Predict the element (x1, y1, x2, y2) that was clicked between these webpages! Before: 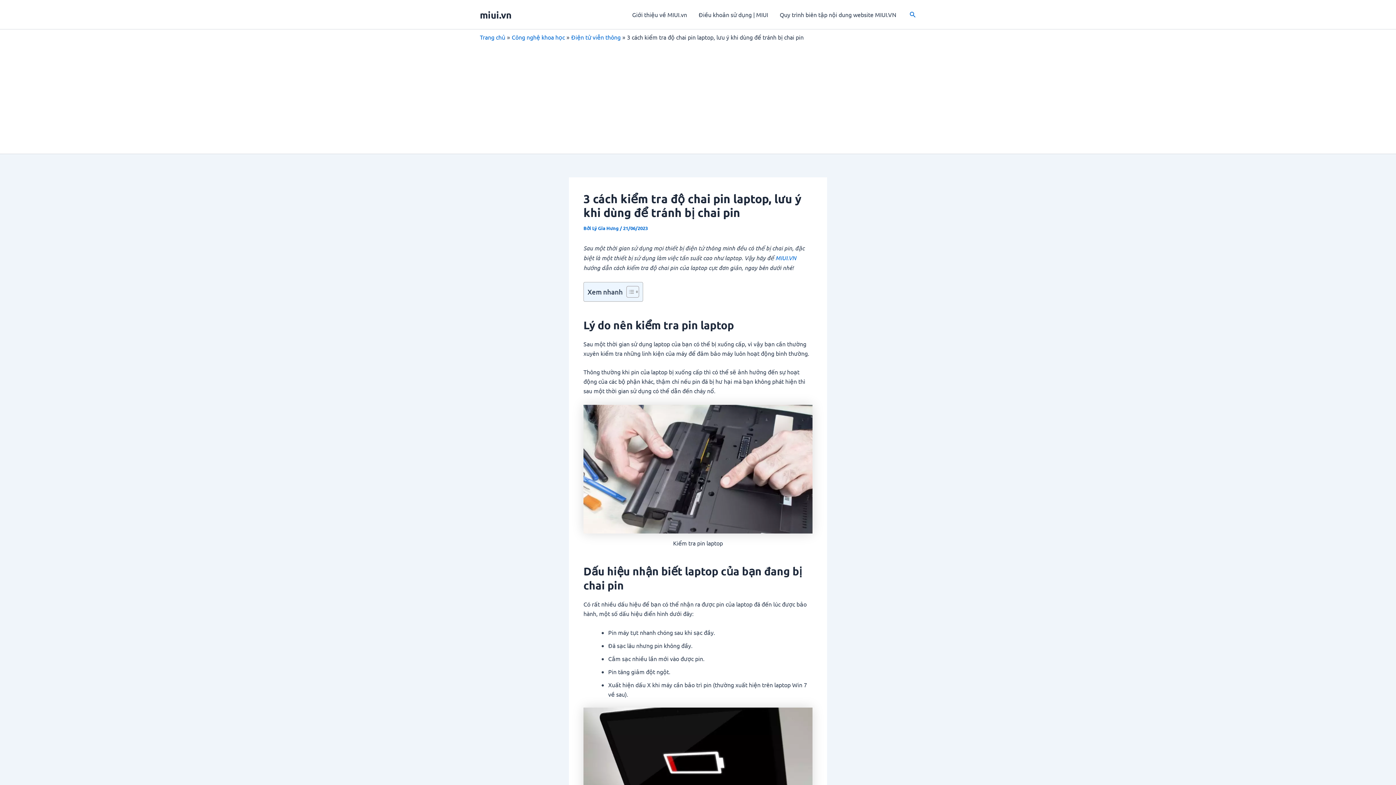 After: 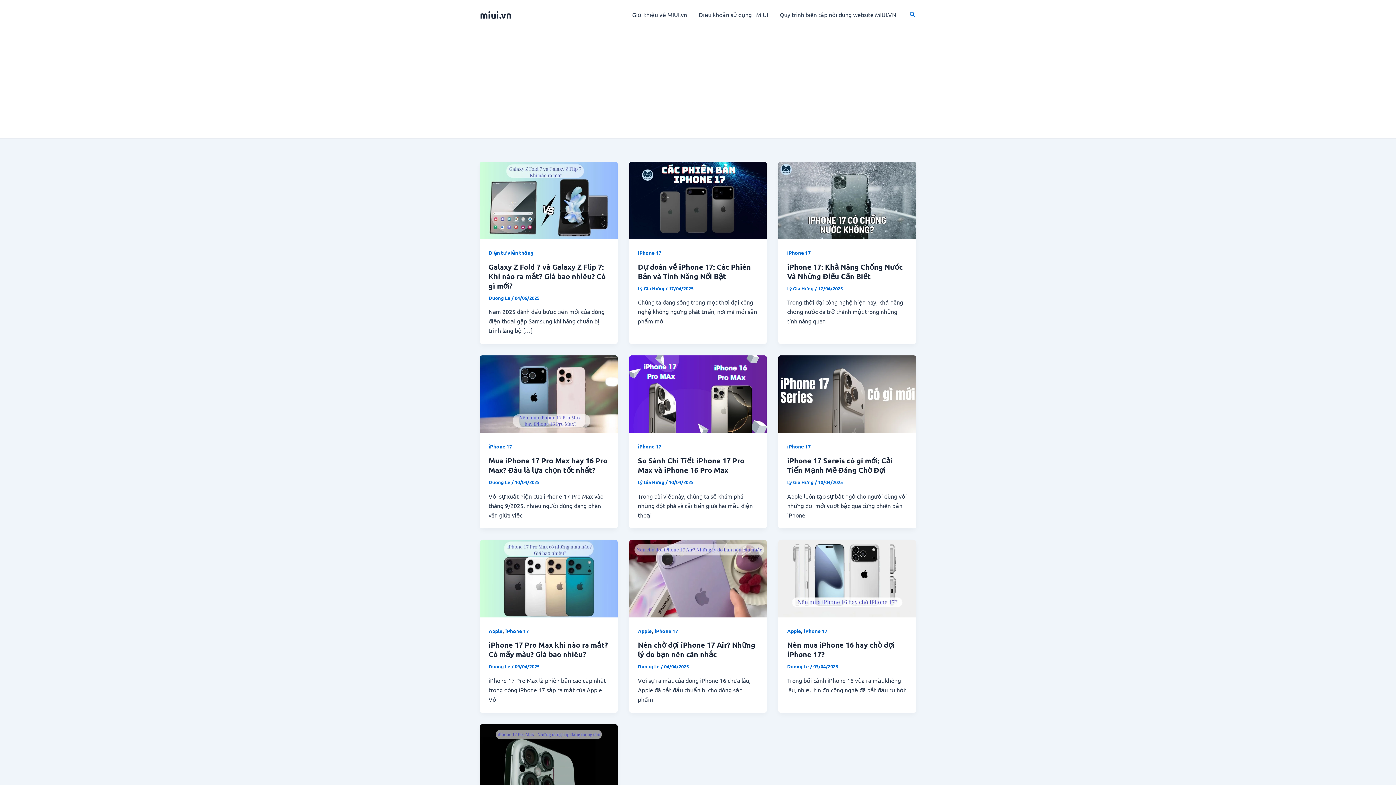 Action: label: MIUI.VN bbox: (775, 254, 796, 261)